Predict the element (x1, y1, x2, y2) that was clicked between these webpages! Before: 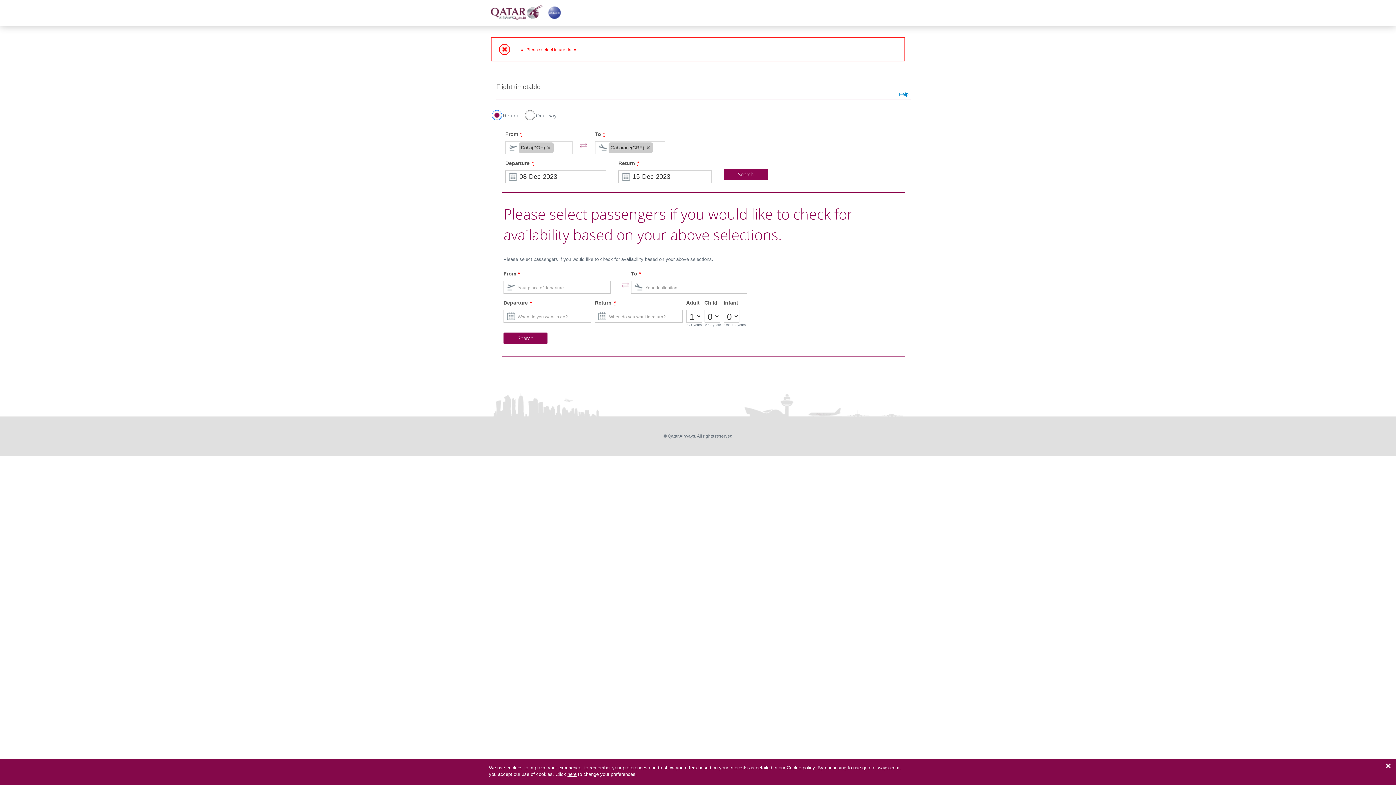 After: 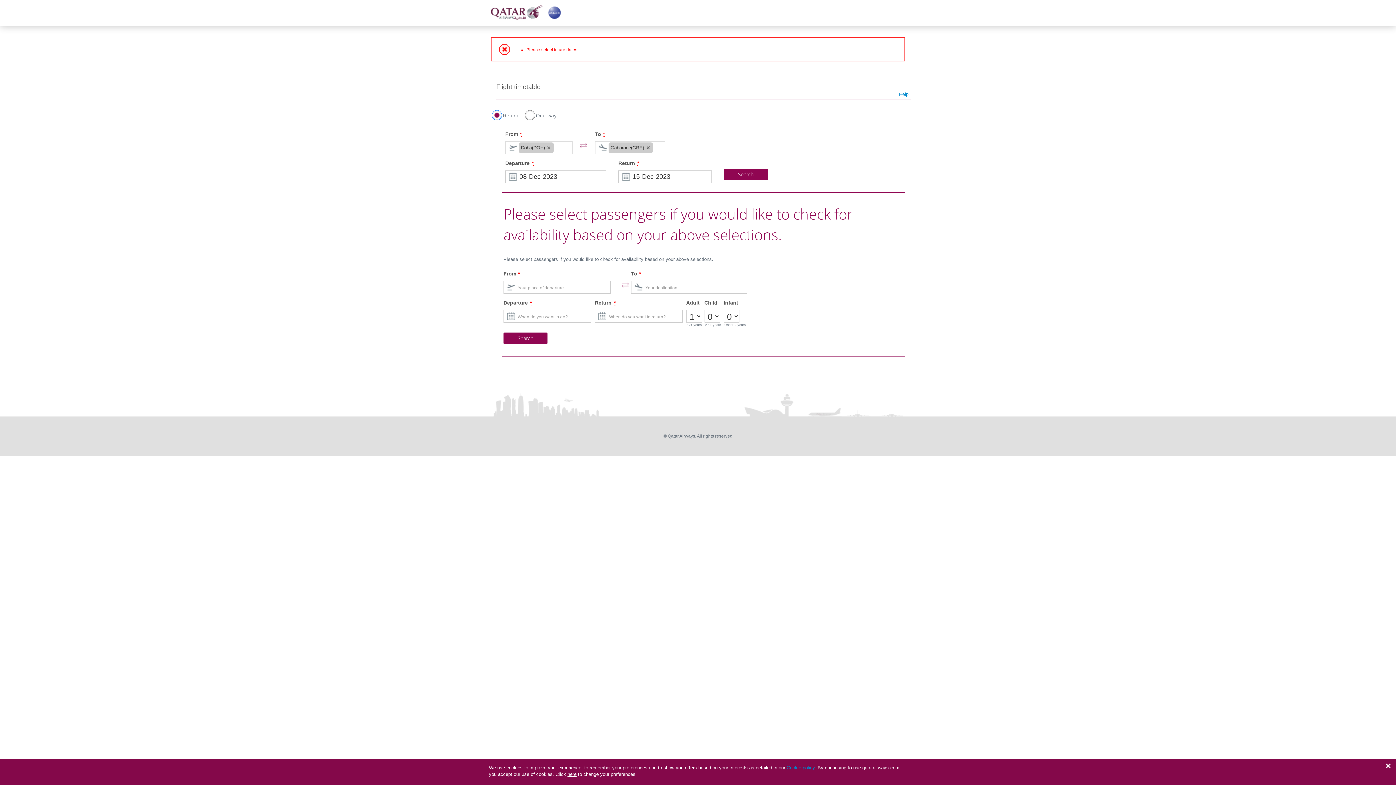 Action: bbox: (786, 765, 814, 770) label: Cookie policy